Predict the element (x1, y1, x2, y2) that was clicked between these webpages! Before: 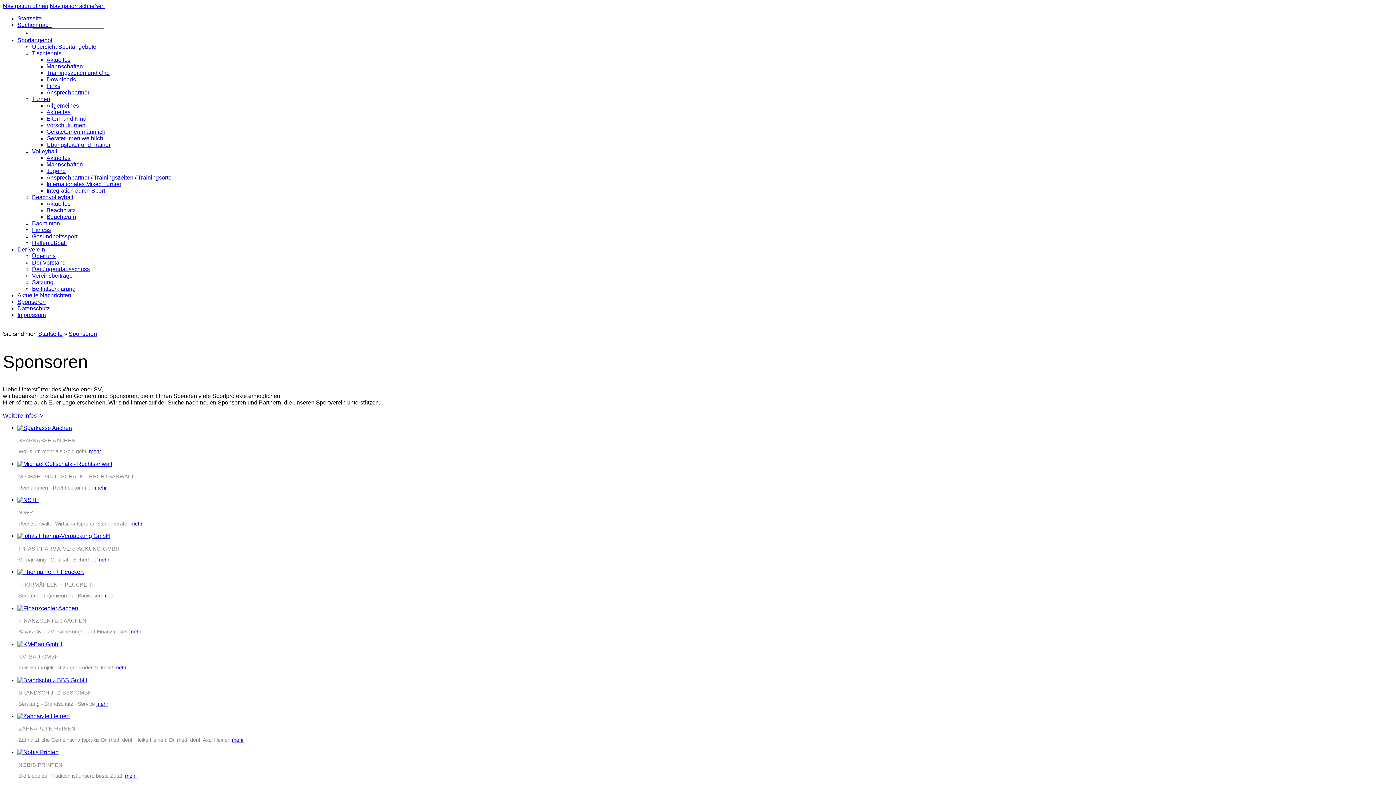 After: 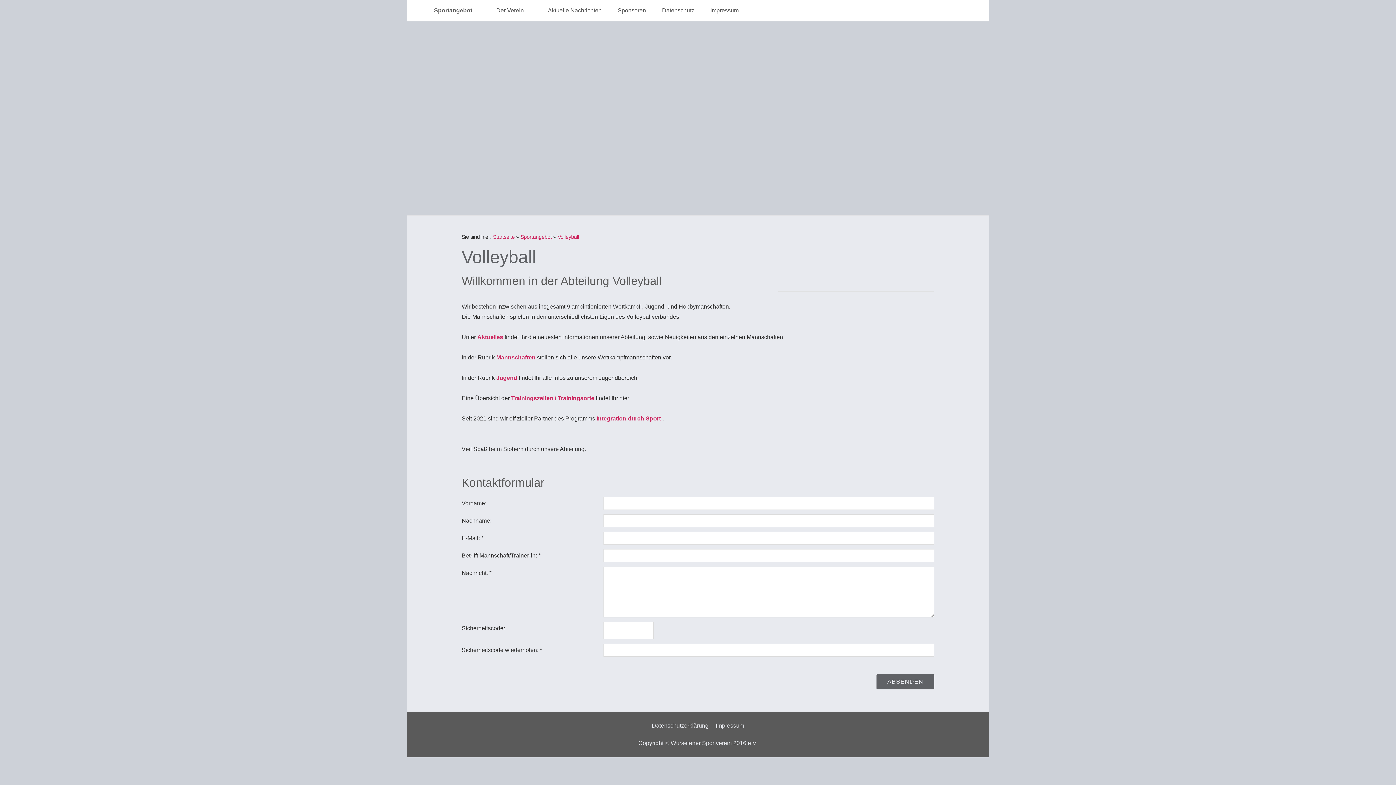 Action: bbox: (32, 148, 57, 154) label: Volleyball